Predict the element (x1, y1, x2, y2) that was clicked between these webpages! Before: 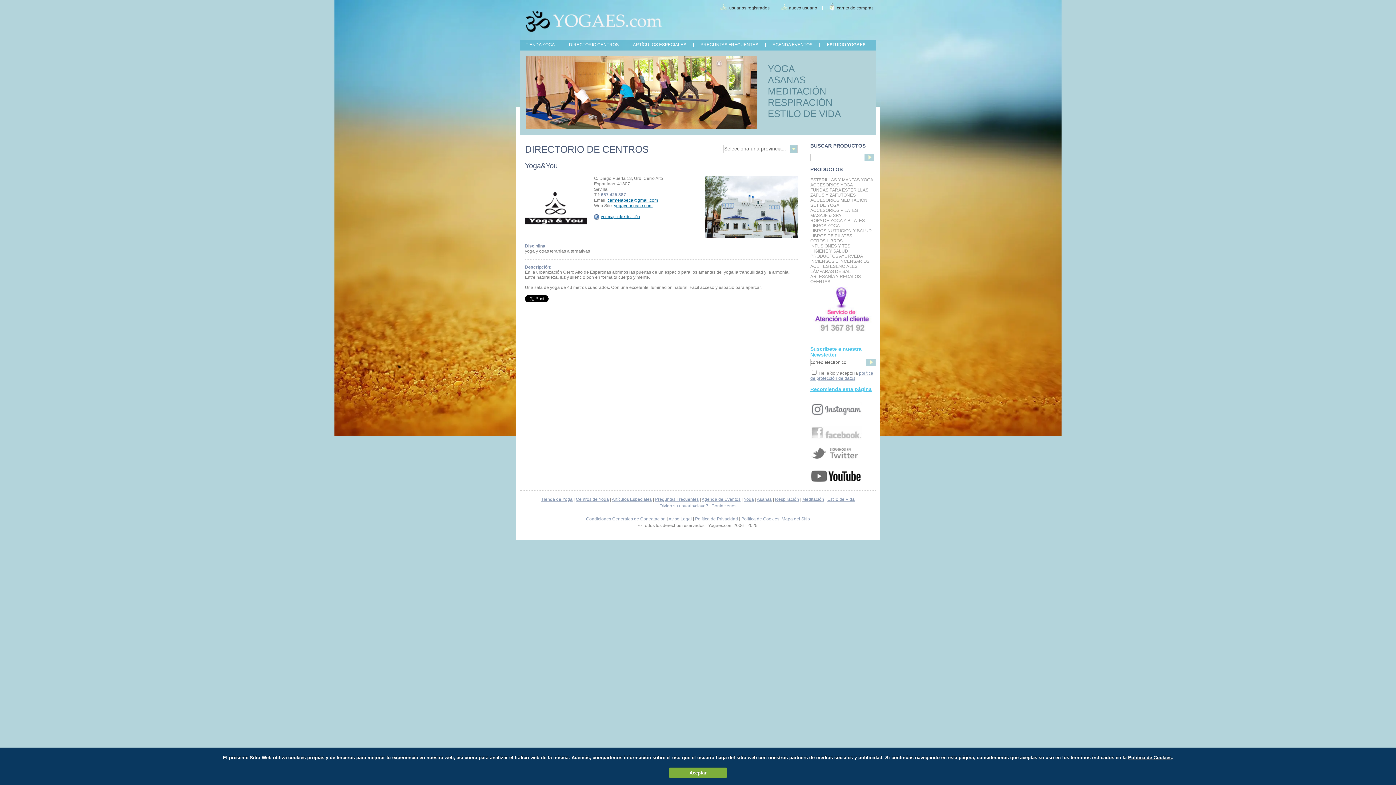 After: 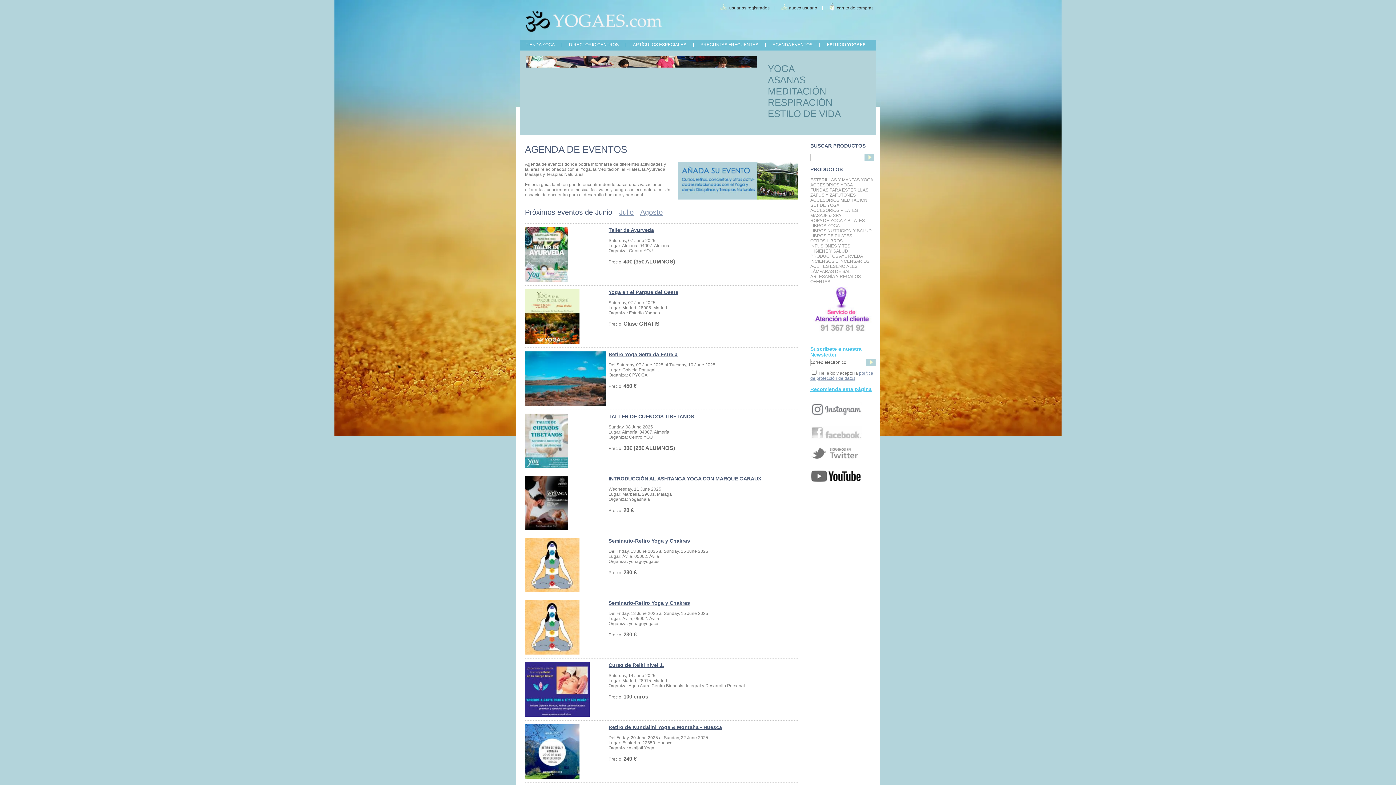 Action: label: Agenda de Eventos bbox: (701, 497, 740, 502)